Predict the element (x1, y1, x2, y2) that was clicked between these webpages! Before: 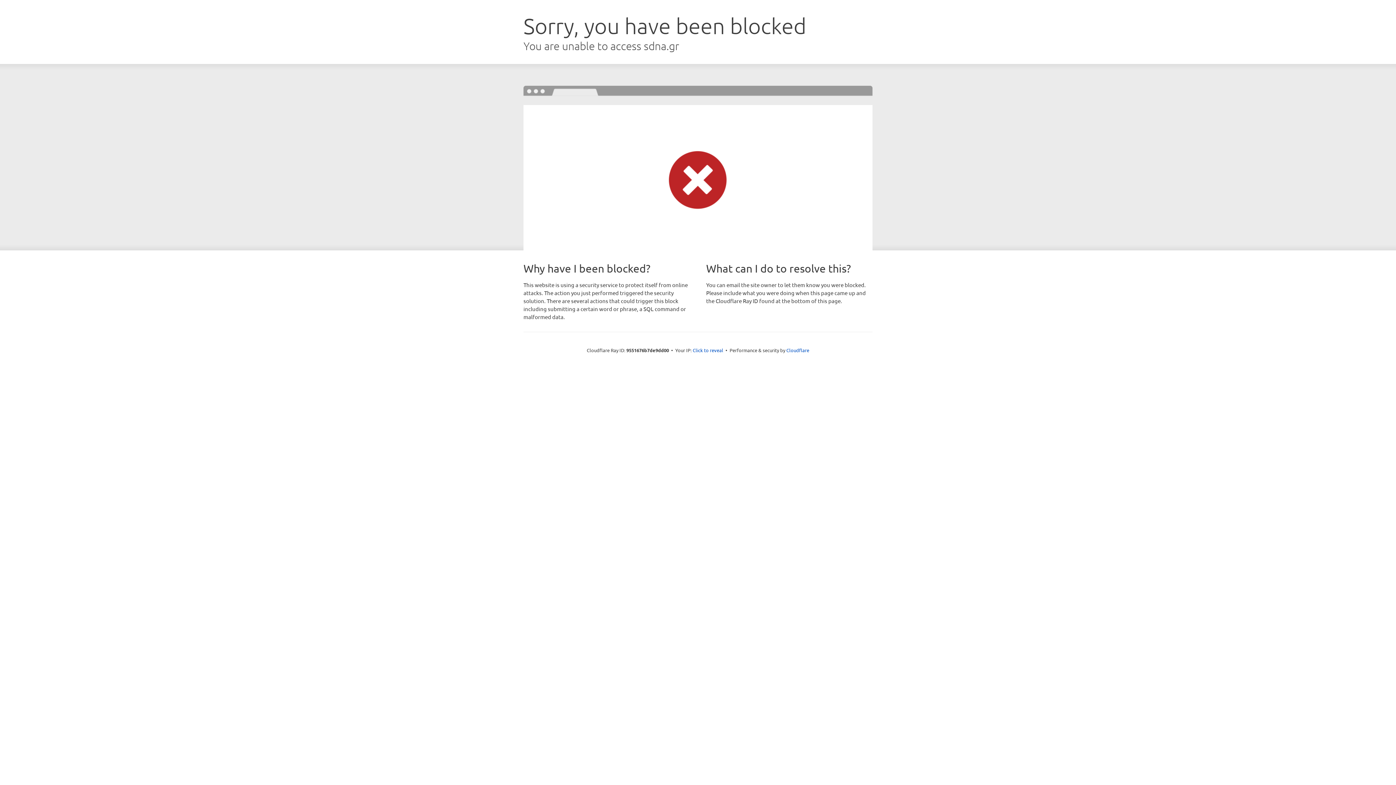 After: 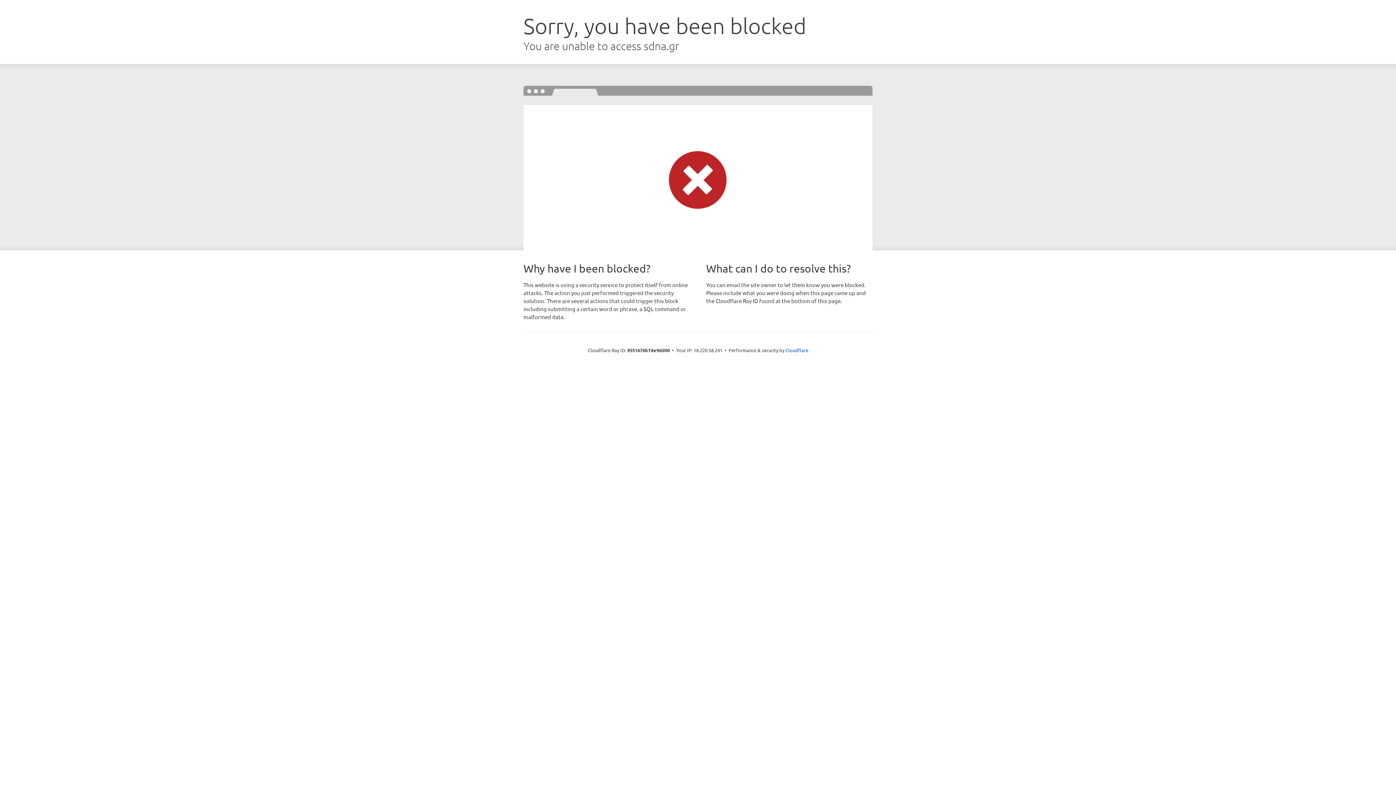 Action: bbox: (692, 346, 723, 353) label: Click to reveal